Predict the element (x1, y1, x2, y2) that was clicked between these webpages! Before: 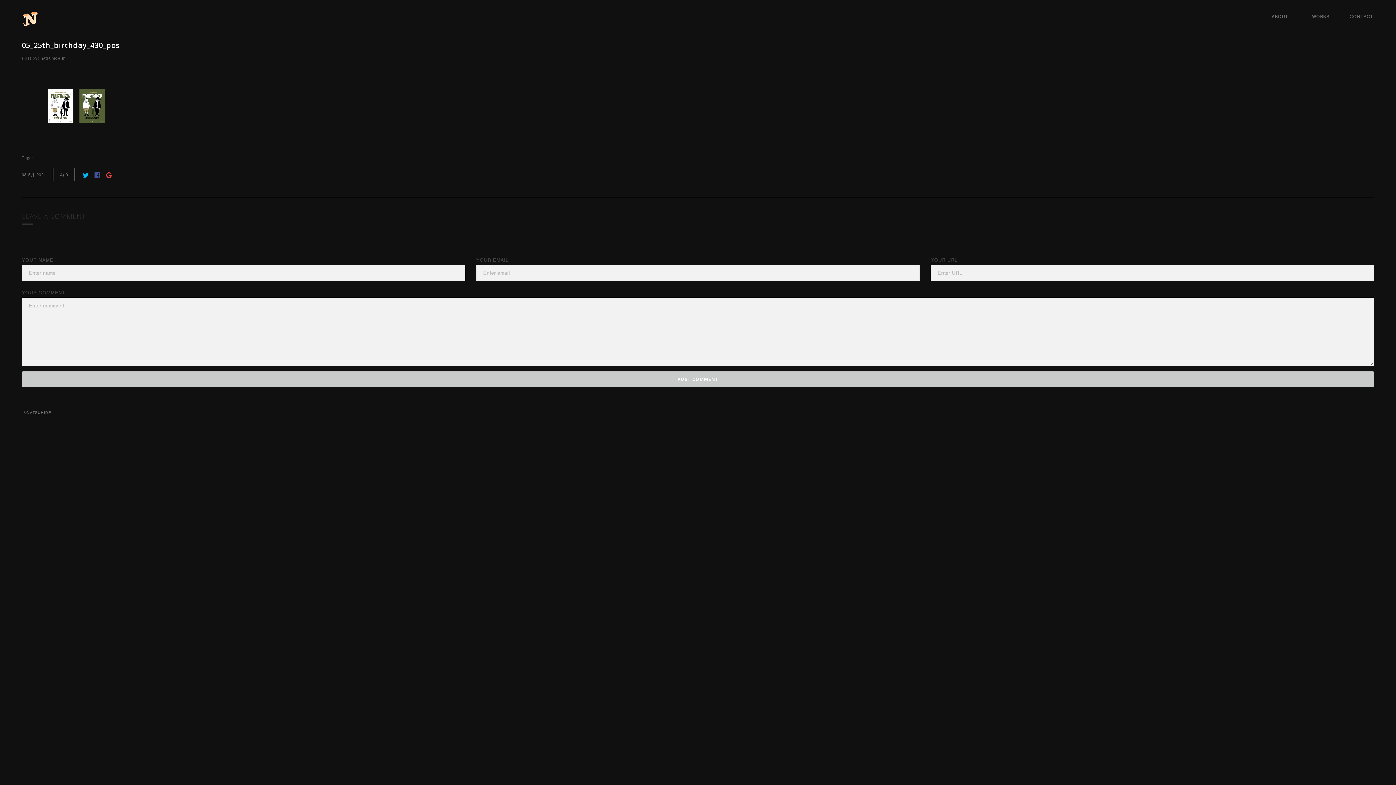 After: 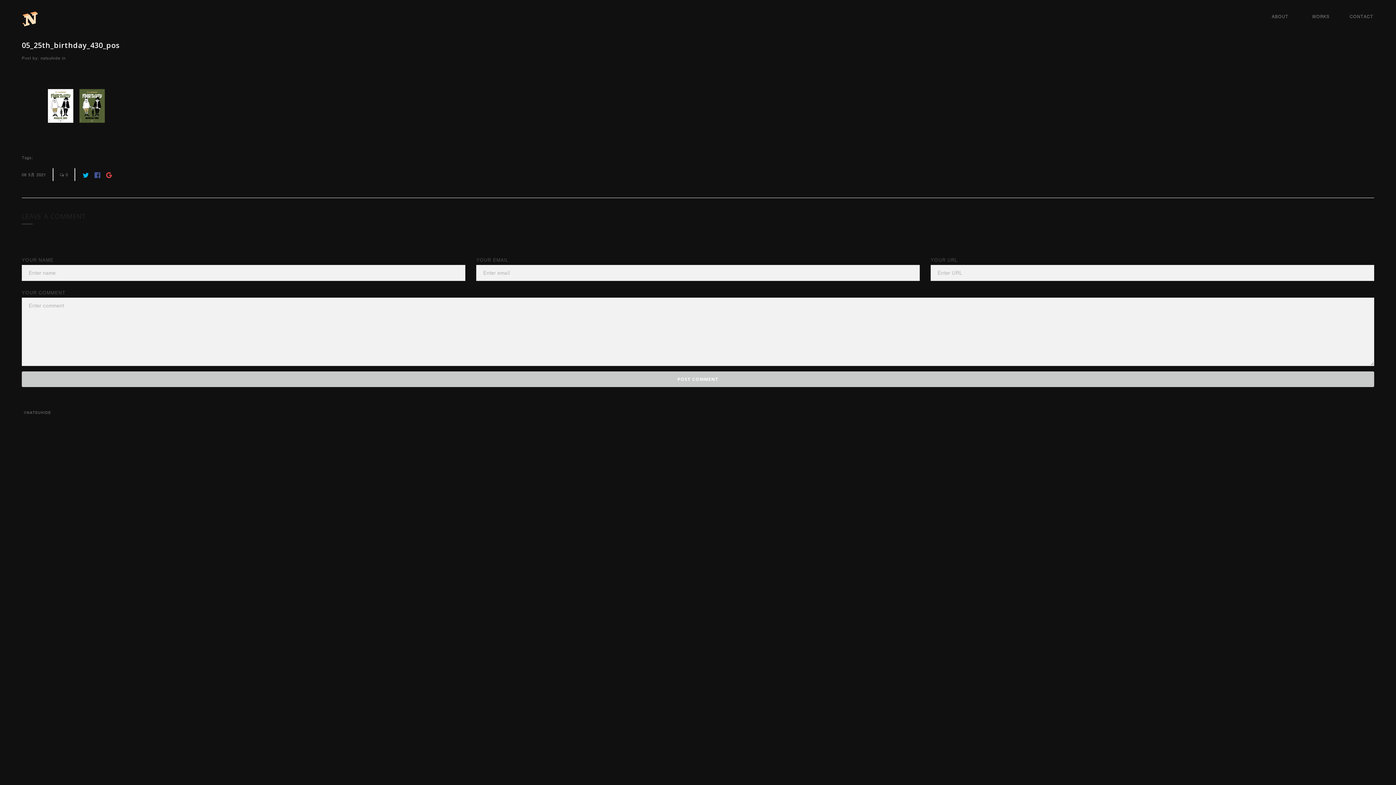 Action: bbox: (1349, 9, 1374, 22) label: CONTACT